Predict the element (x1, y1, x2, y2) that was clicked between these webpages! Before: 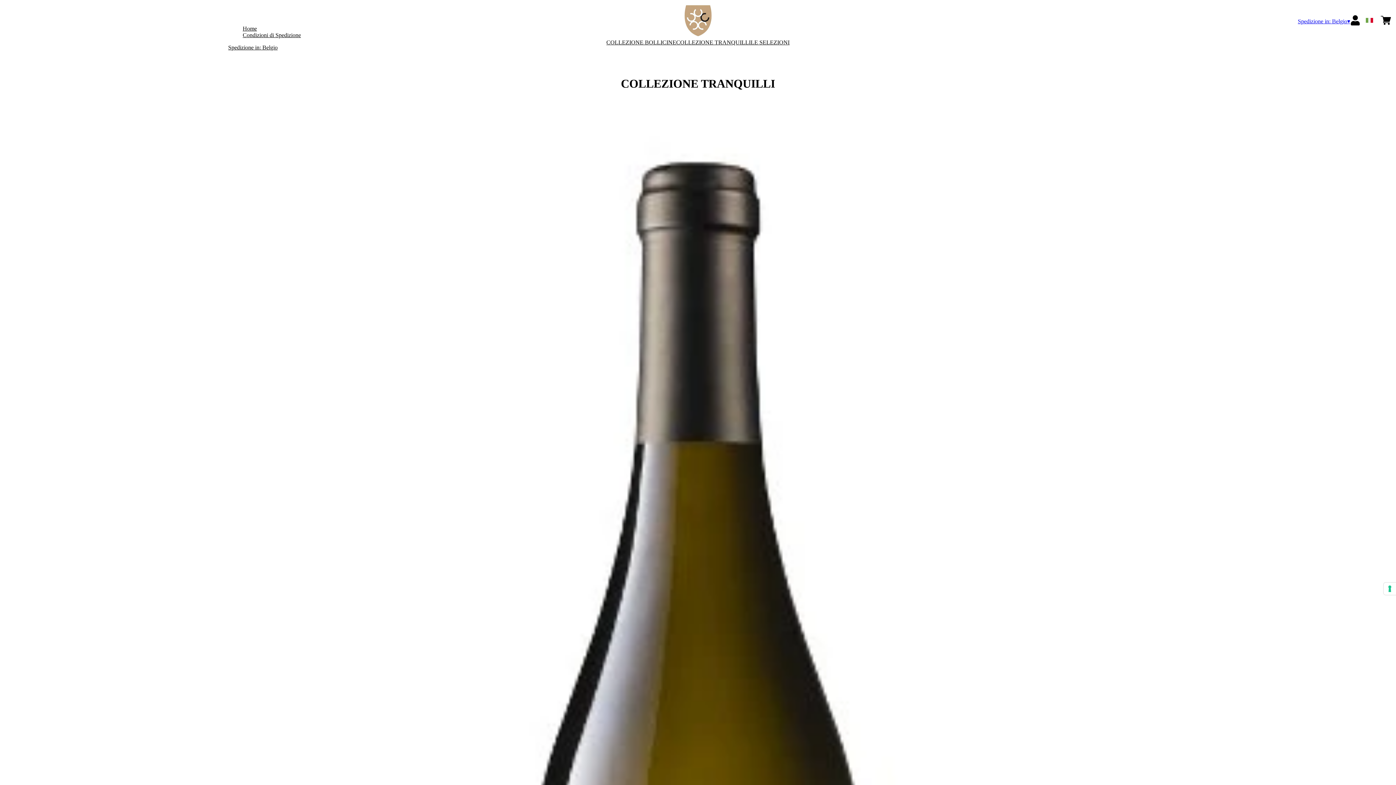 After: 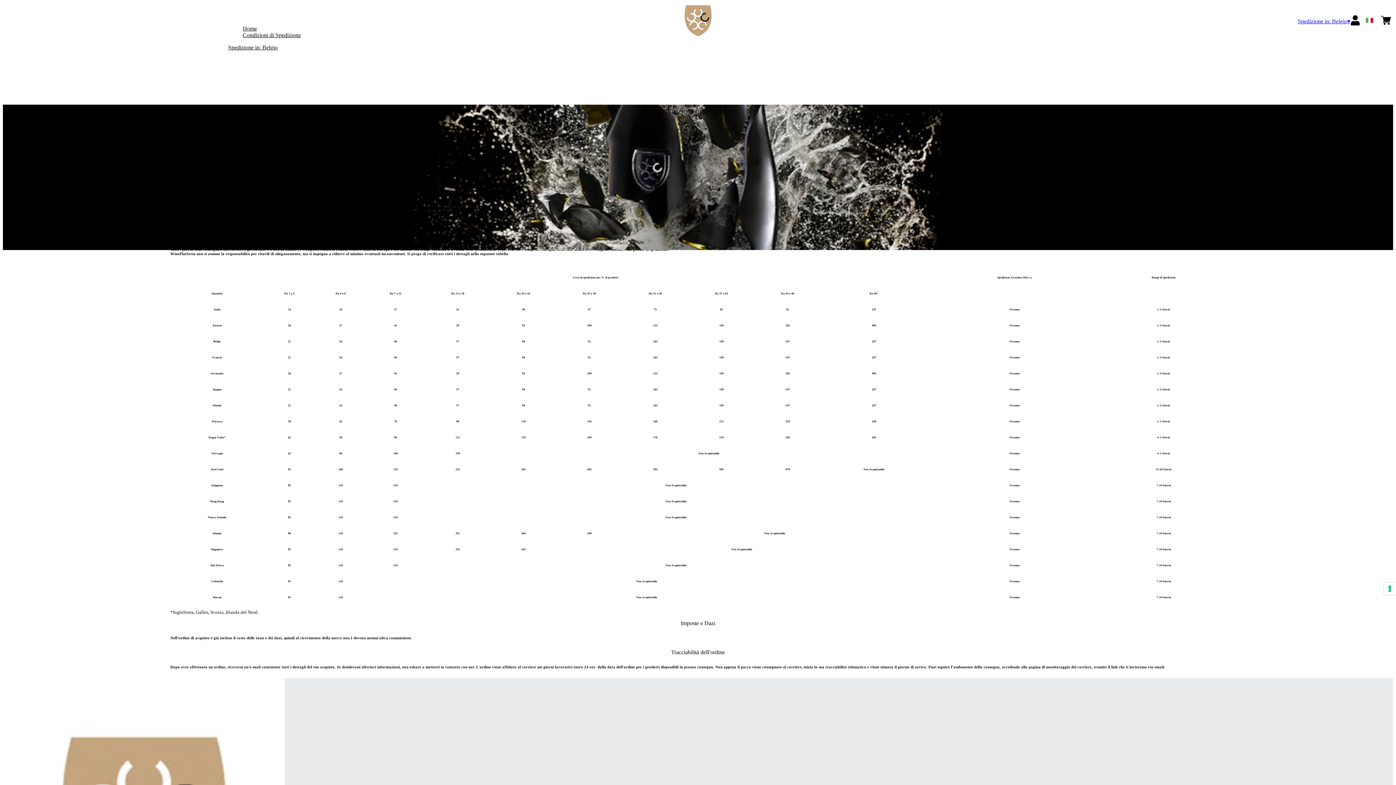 Action: label: Condizioni di Spedizione bbox: (242, 31, 300, 38)